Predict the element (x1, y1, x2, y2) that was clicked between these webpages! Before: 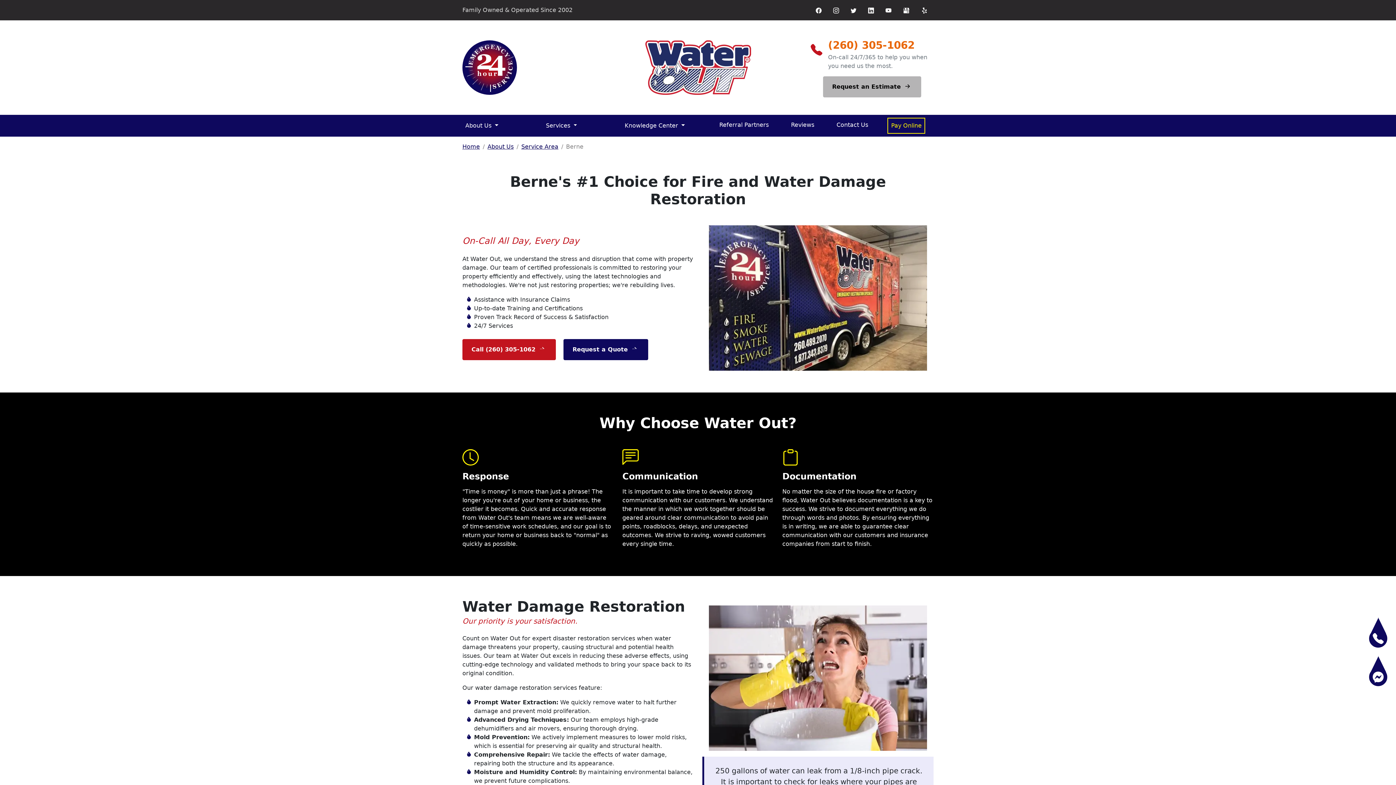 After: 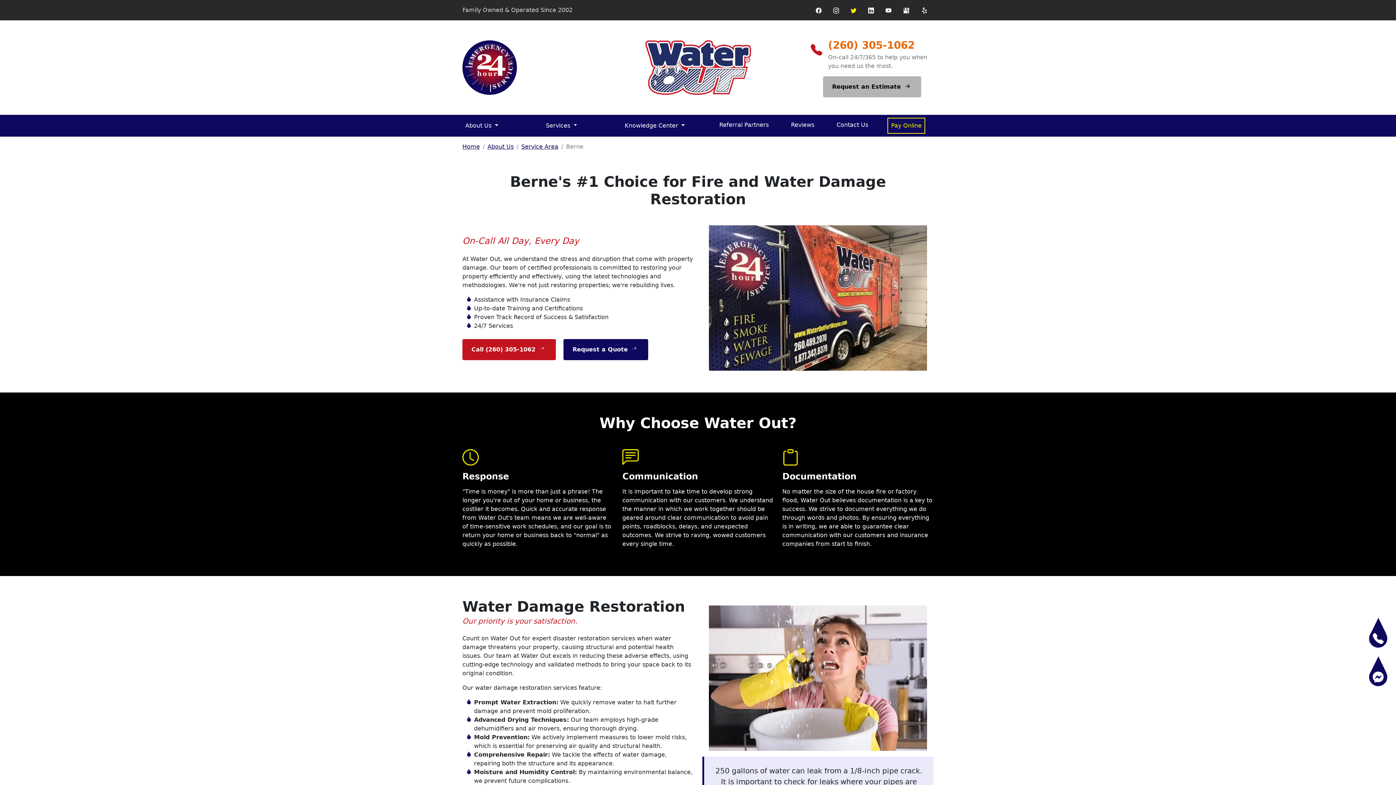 Action: bbox: (845, 2, 862, 17)